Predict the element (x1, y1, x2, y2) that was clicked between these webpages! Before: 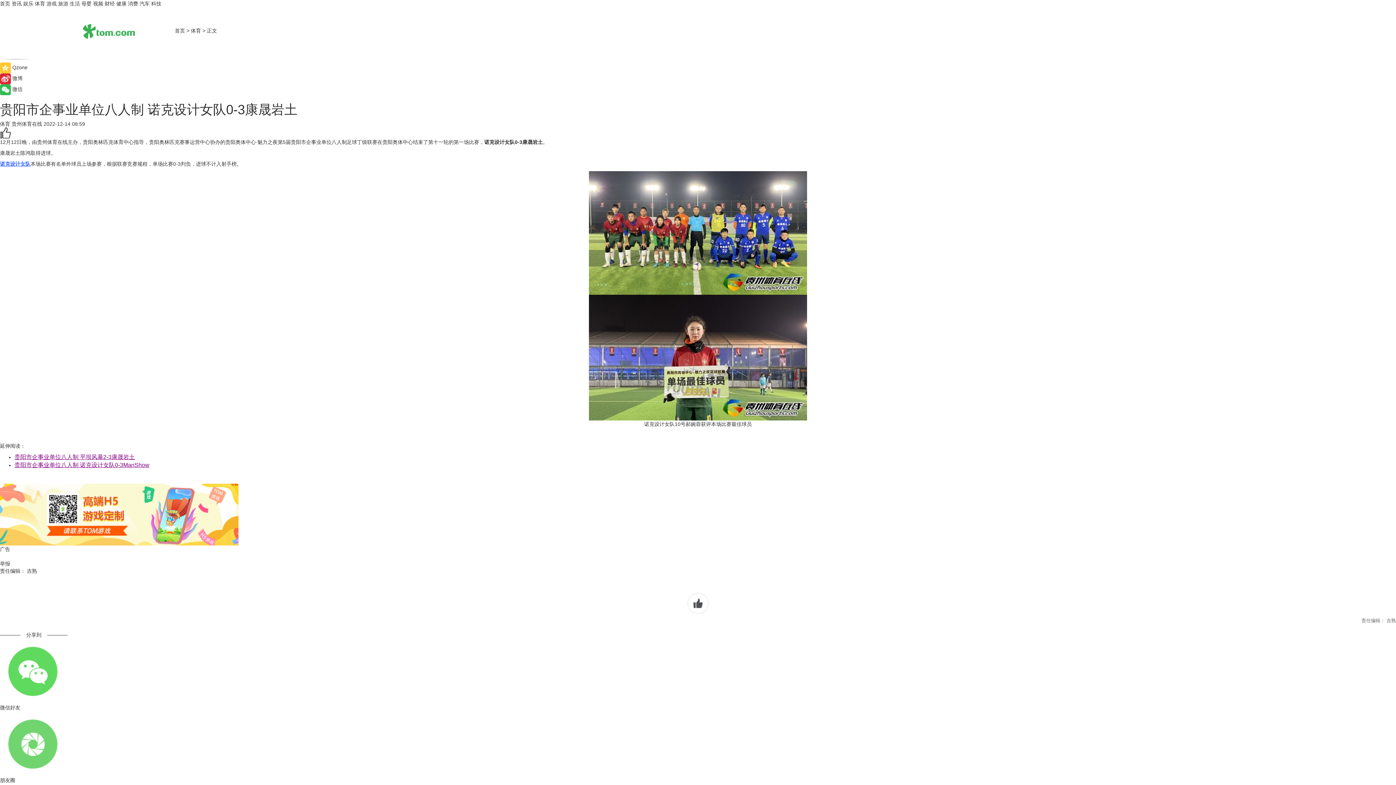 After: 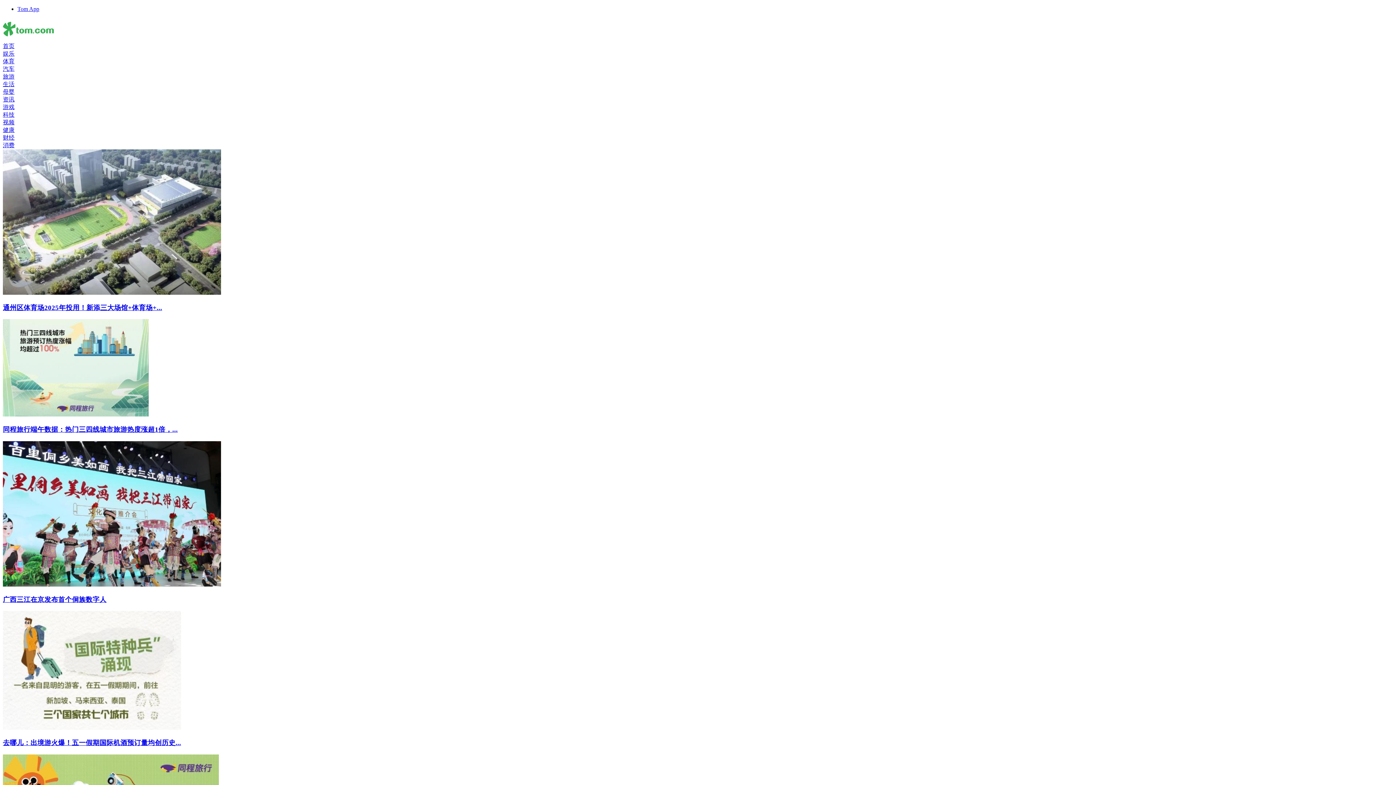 Action: label: 旅游 bbox: (58, 0, 68, 6)